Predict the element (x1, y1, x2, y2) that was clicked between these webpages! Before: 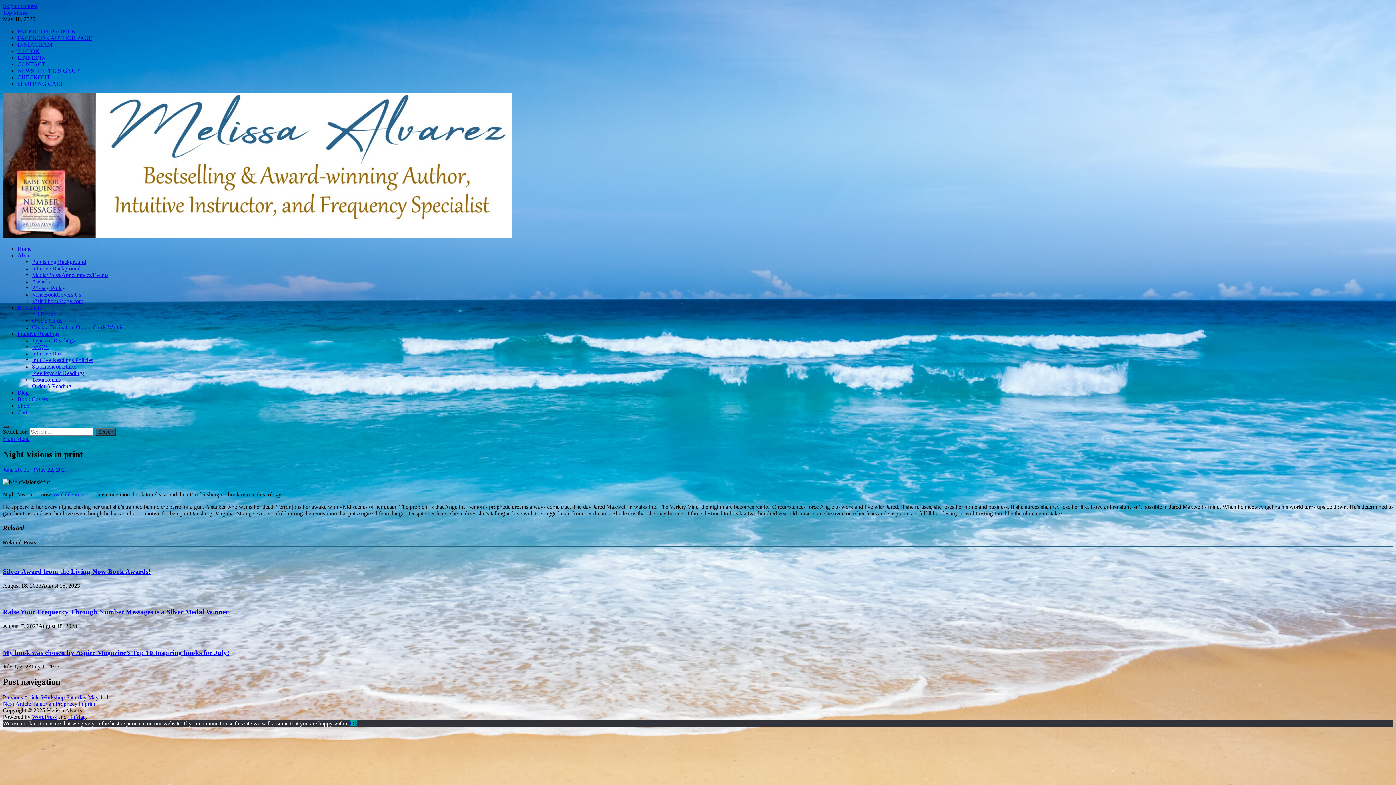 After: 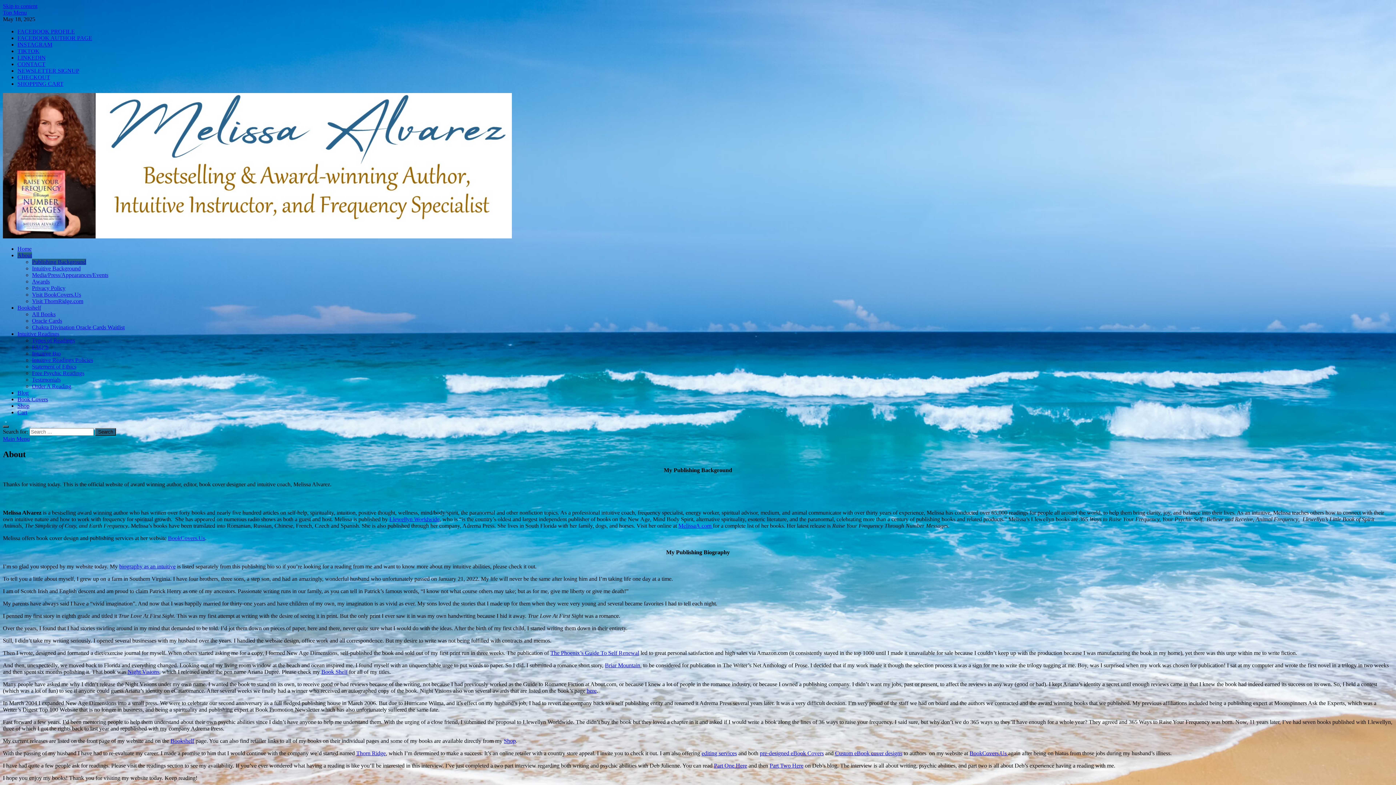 Action: label: About bbox: (17, 252, 32, 258)